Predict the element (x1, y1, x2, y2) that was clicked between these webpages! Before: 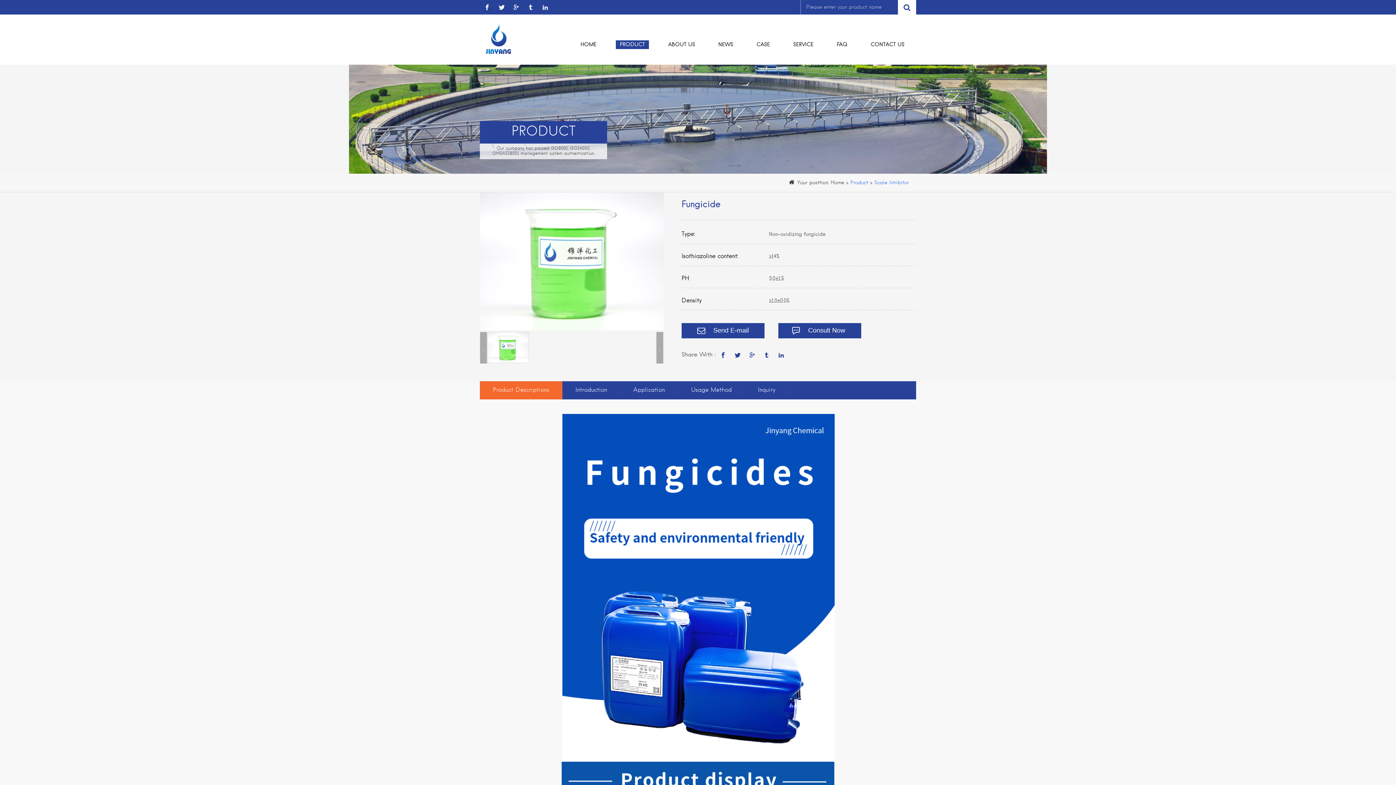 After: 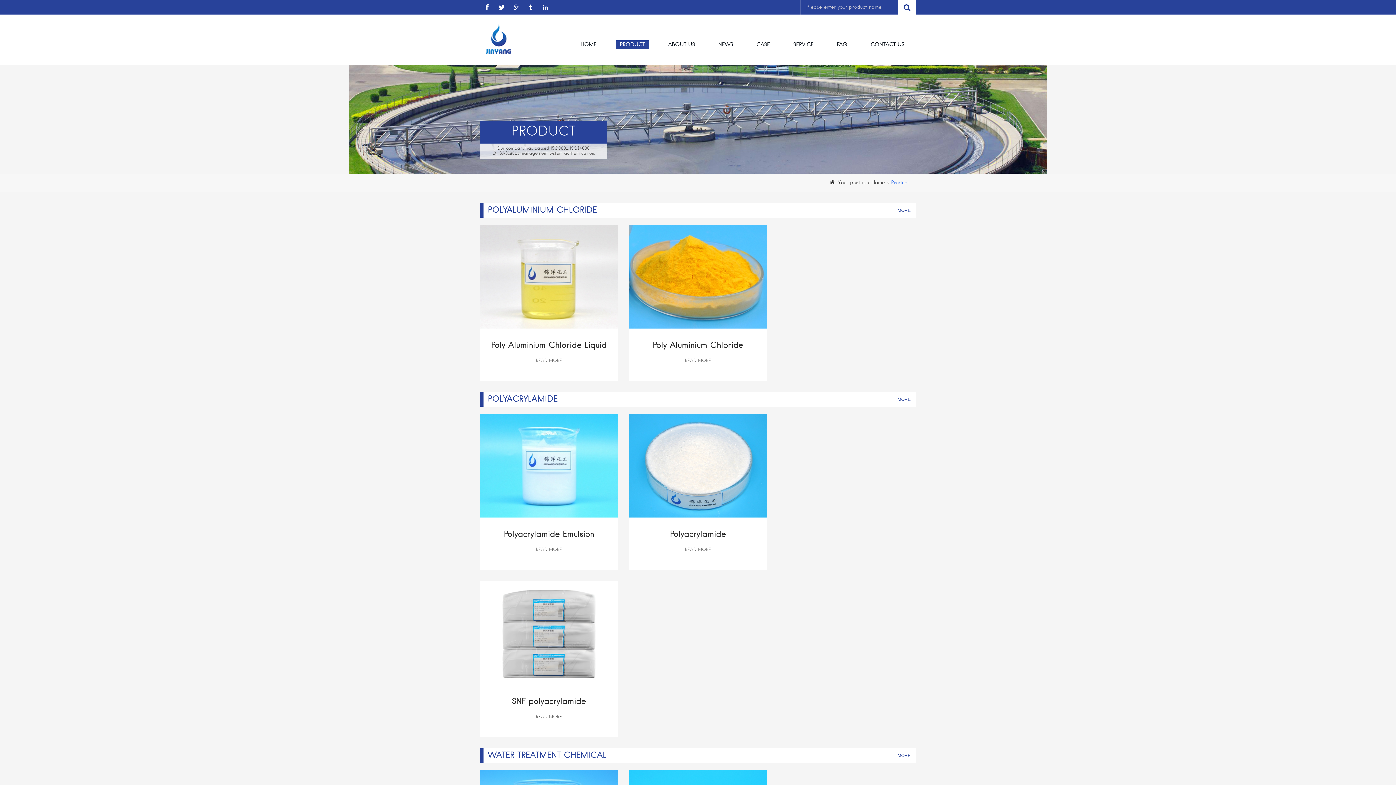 Action: bbox: (850, 180, 868, 185) label: Product